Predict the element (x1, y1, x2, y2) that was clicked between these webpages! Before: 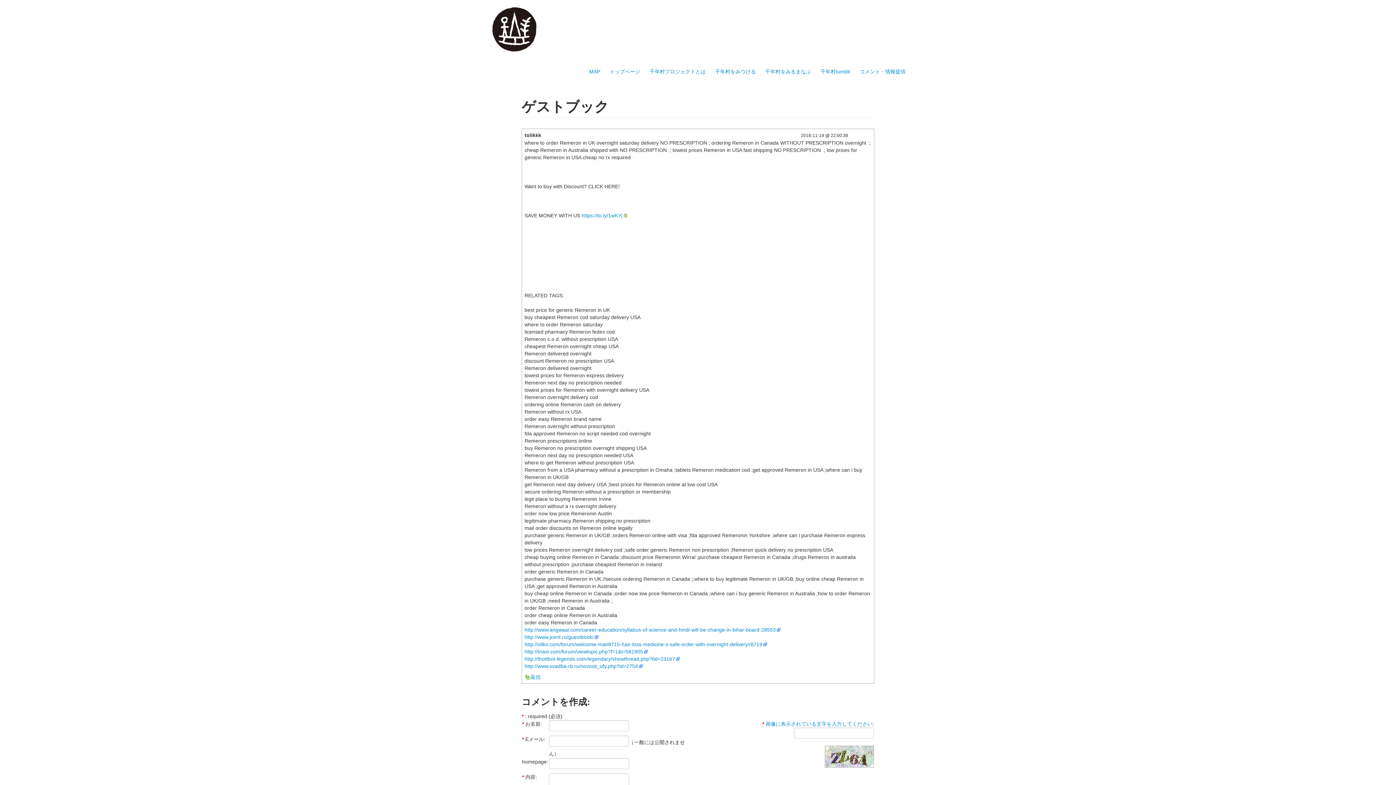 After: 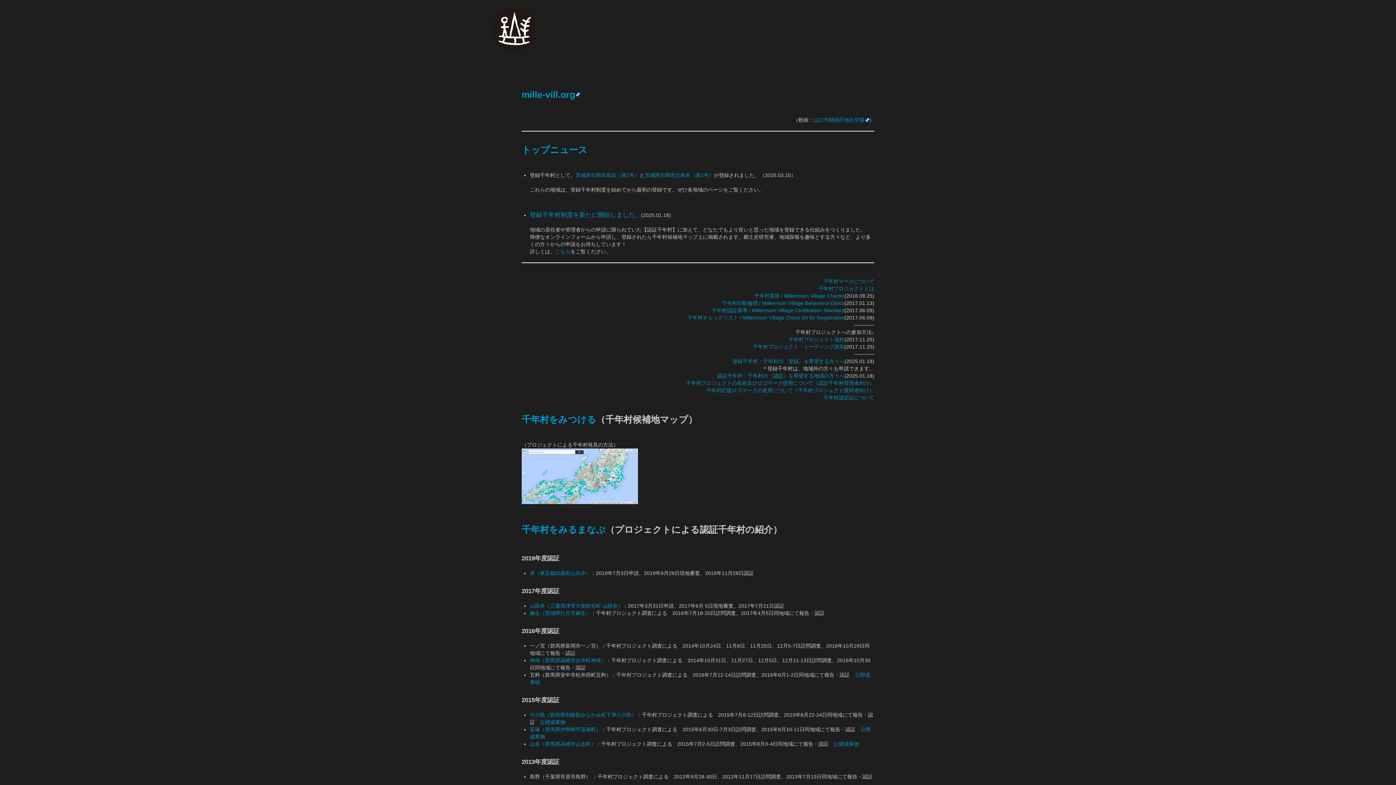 Action: bbox: (605, 66, 644, 77) label: トップページ